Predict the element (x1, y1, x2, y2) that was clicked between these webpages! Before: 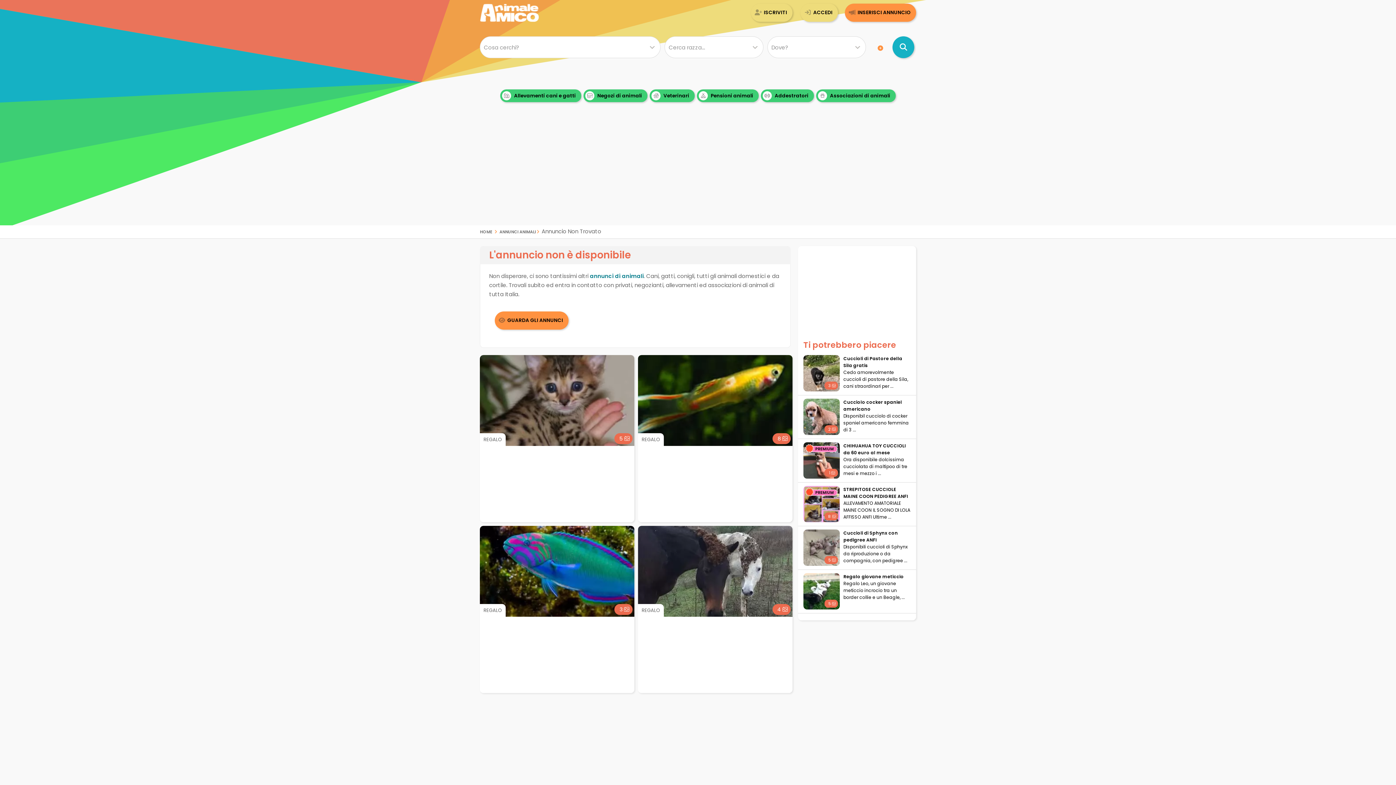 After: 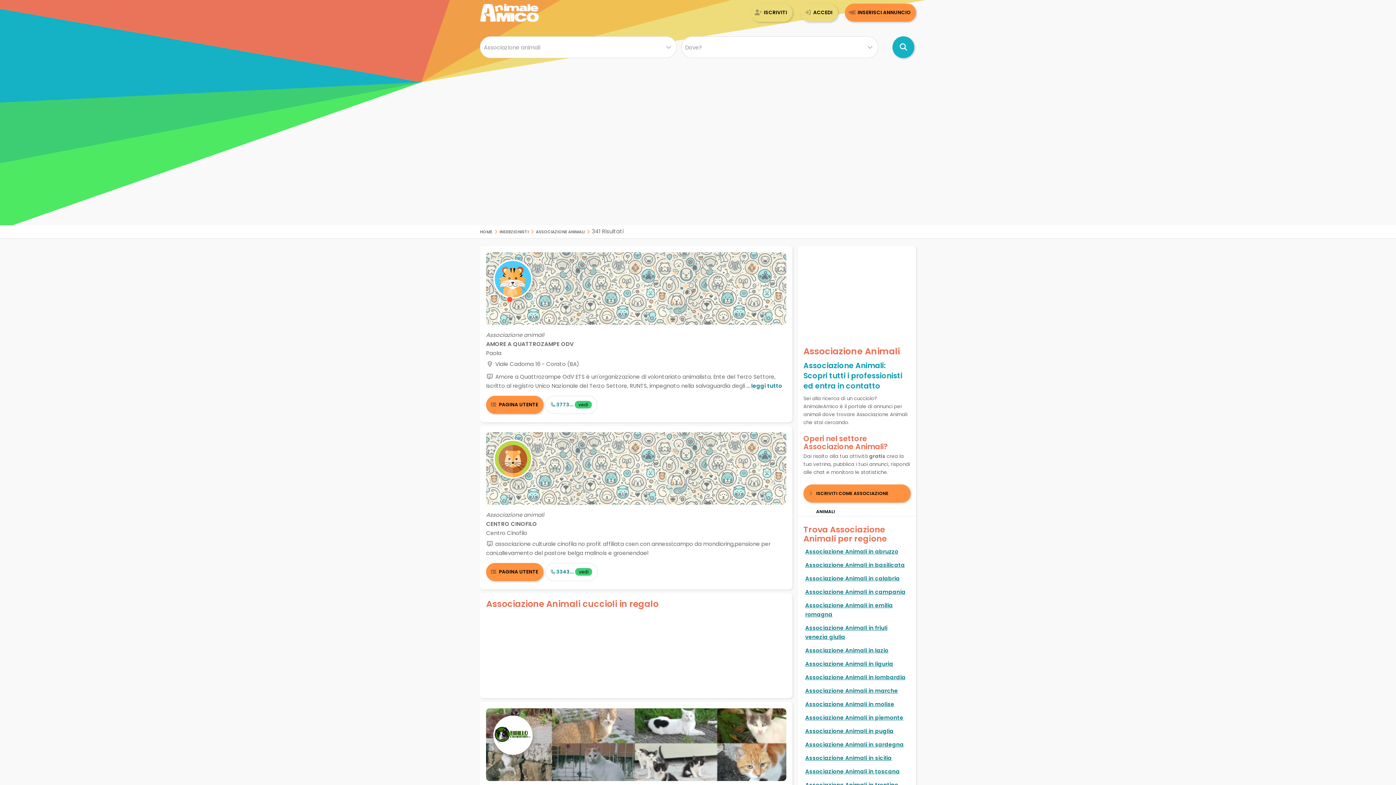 Action: bbox: (816, 89, 896, 102) label:  Associazioni di animali